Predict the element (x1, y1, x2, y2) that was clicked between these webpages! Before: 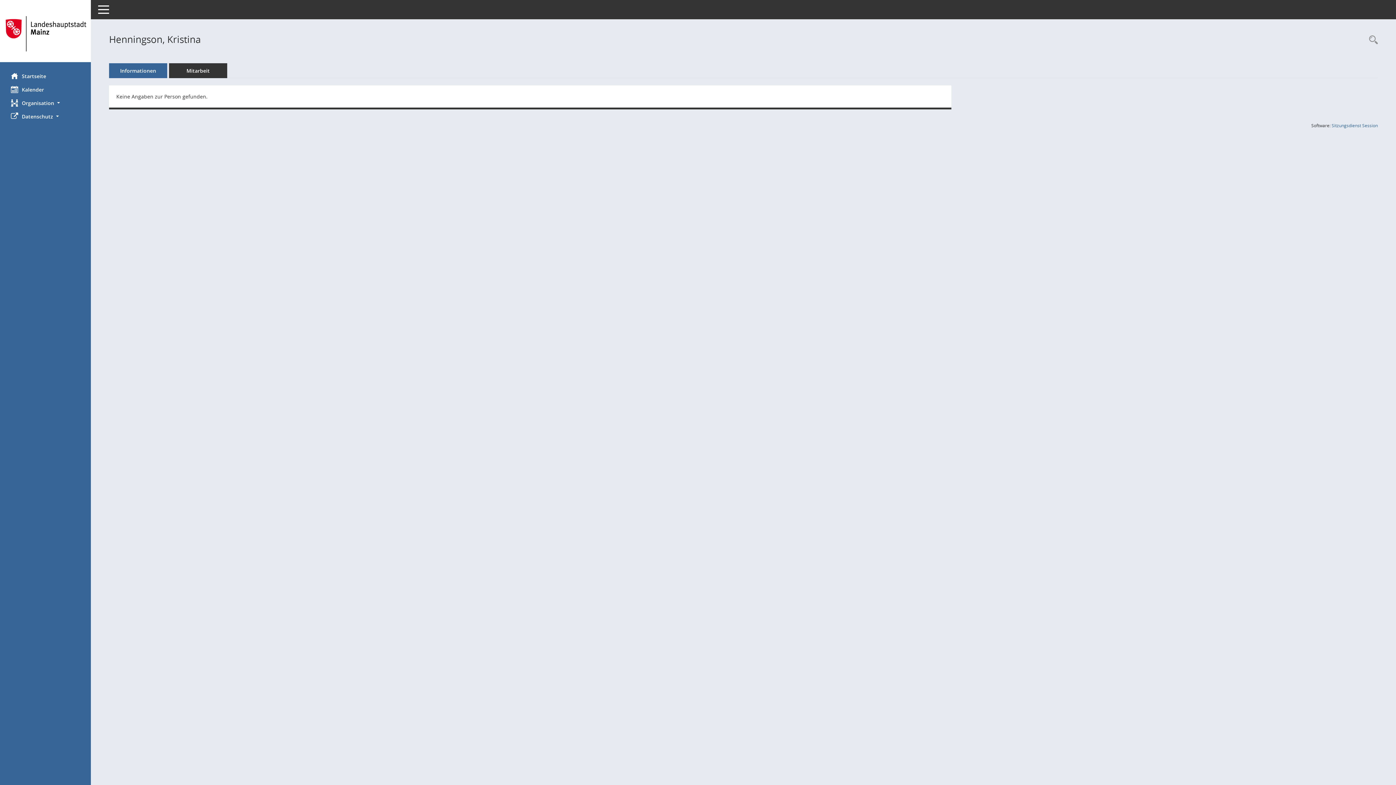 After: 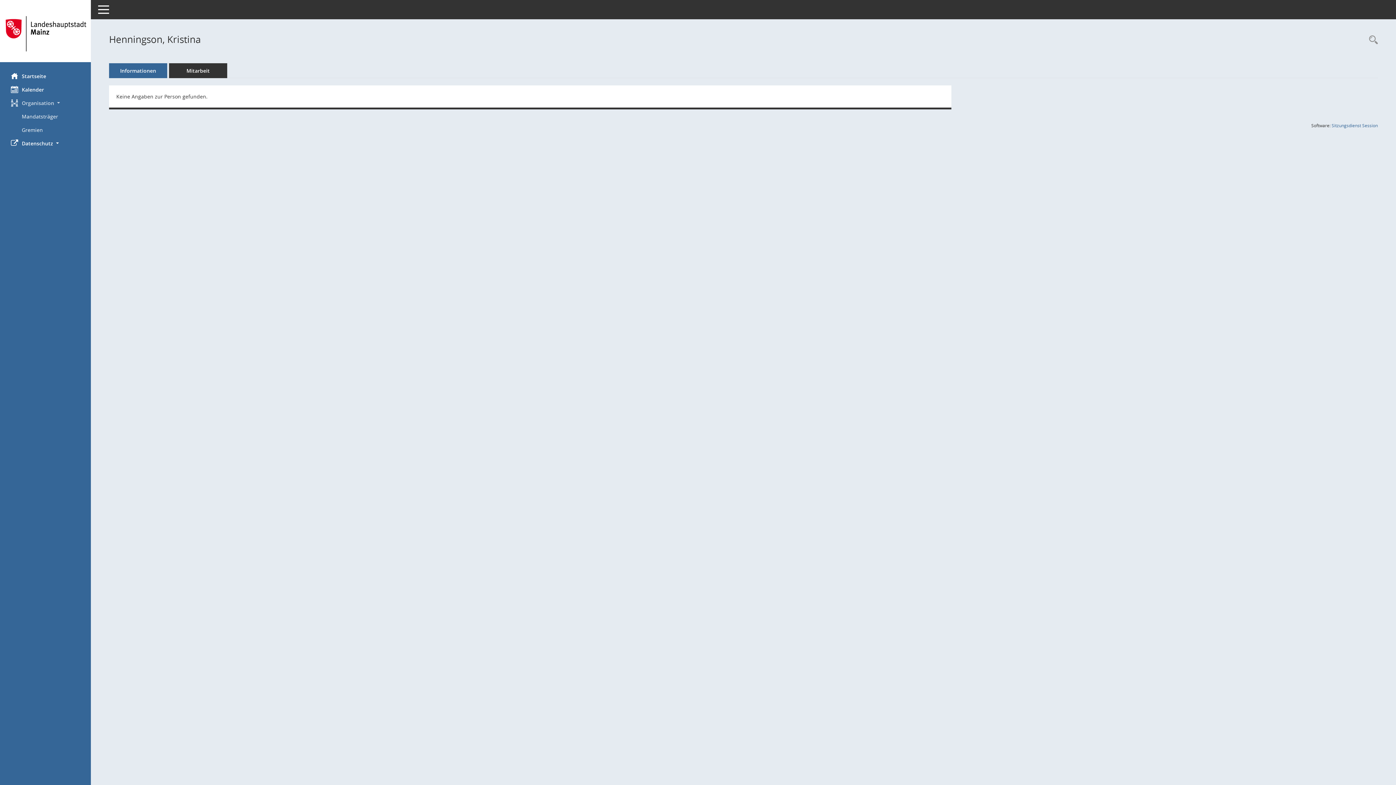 Action: bbox: (0, 96, 90, 109) label: Organisation 